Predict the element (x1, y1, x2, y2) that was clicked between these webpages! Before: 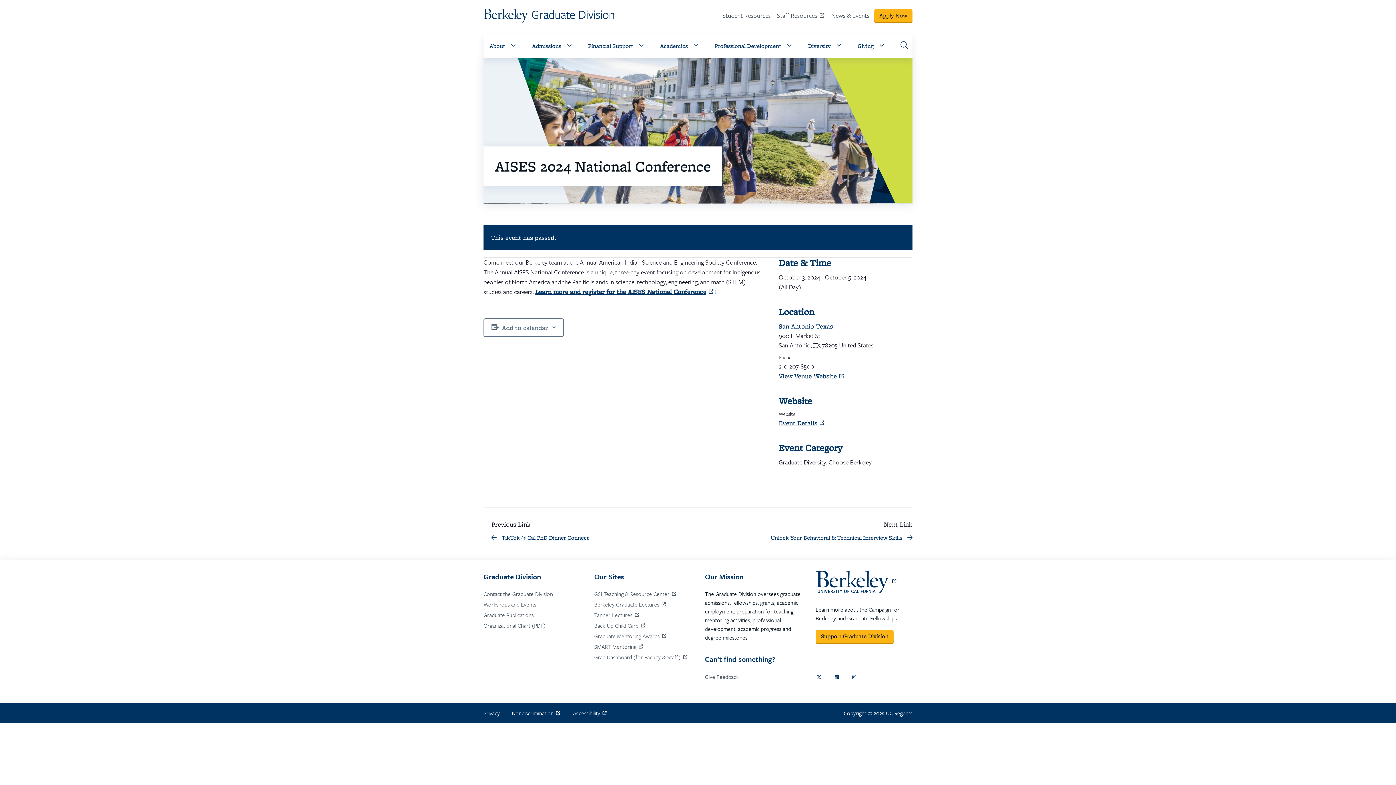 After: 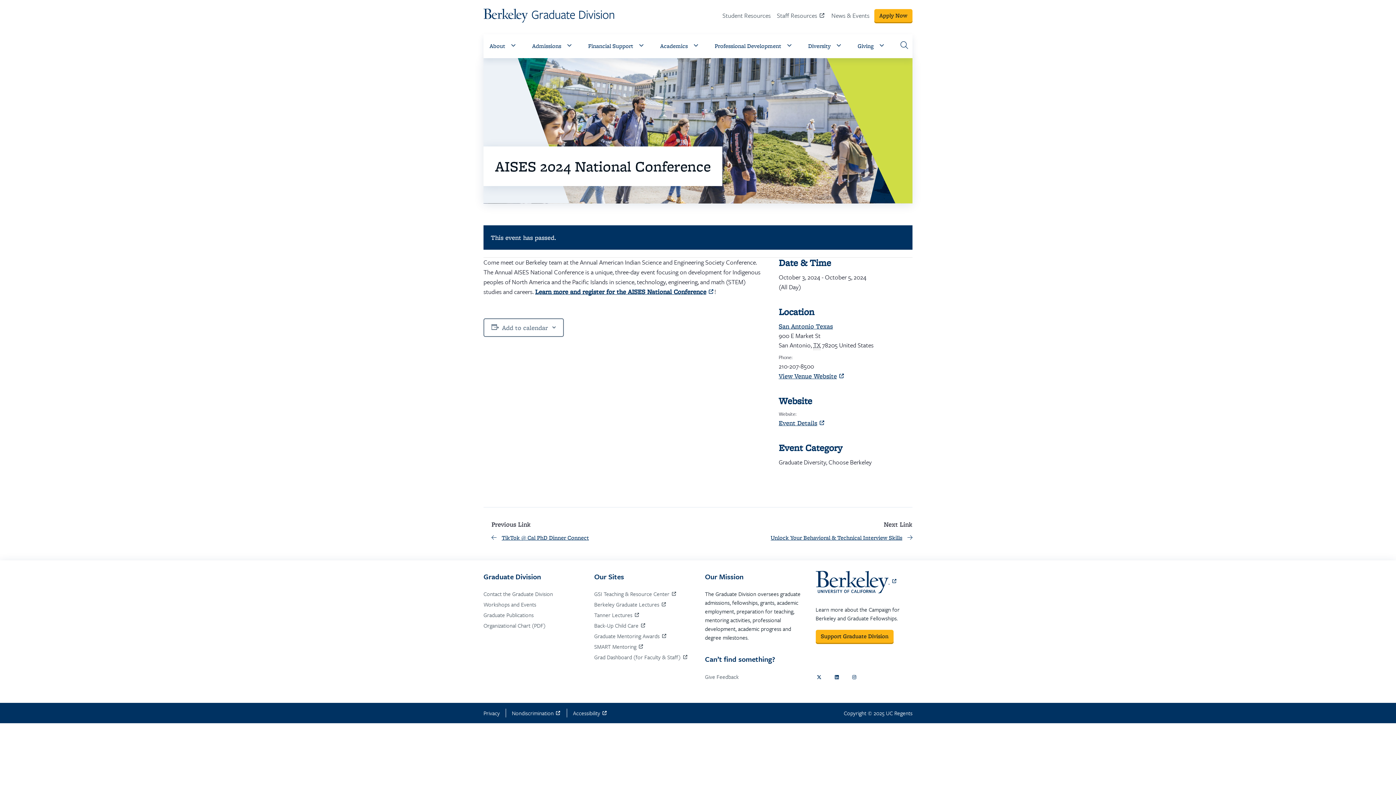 Action: bbox: (815, 571, 897, 593) label:  
(opens in a new tab)